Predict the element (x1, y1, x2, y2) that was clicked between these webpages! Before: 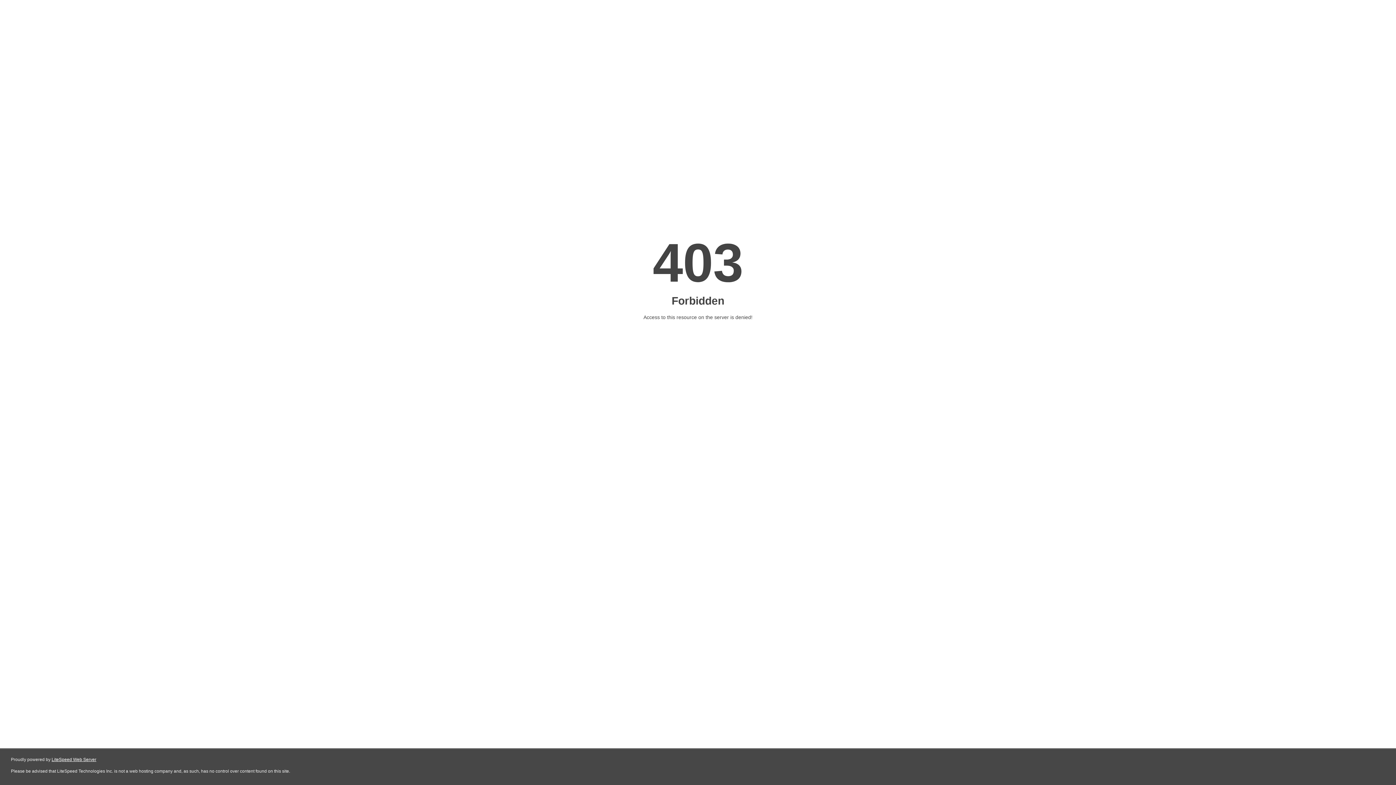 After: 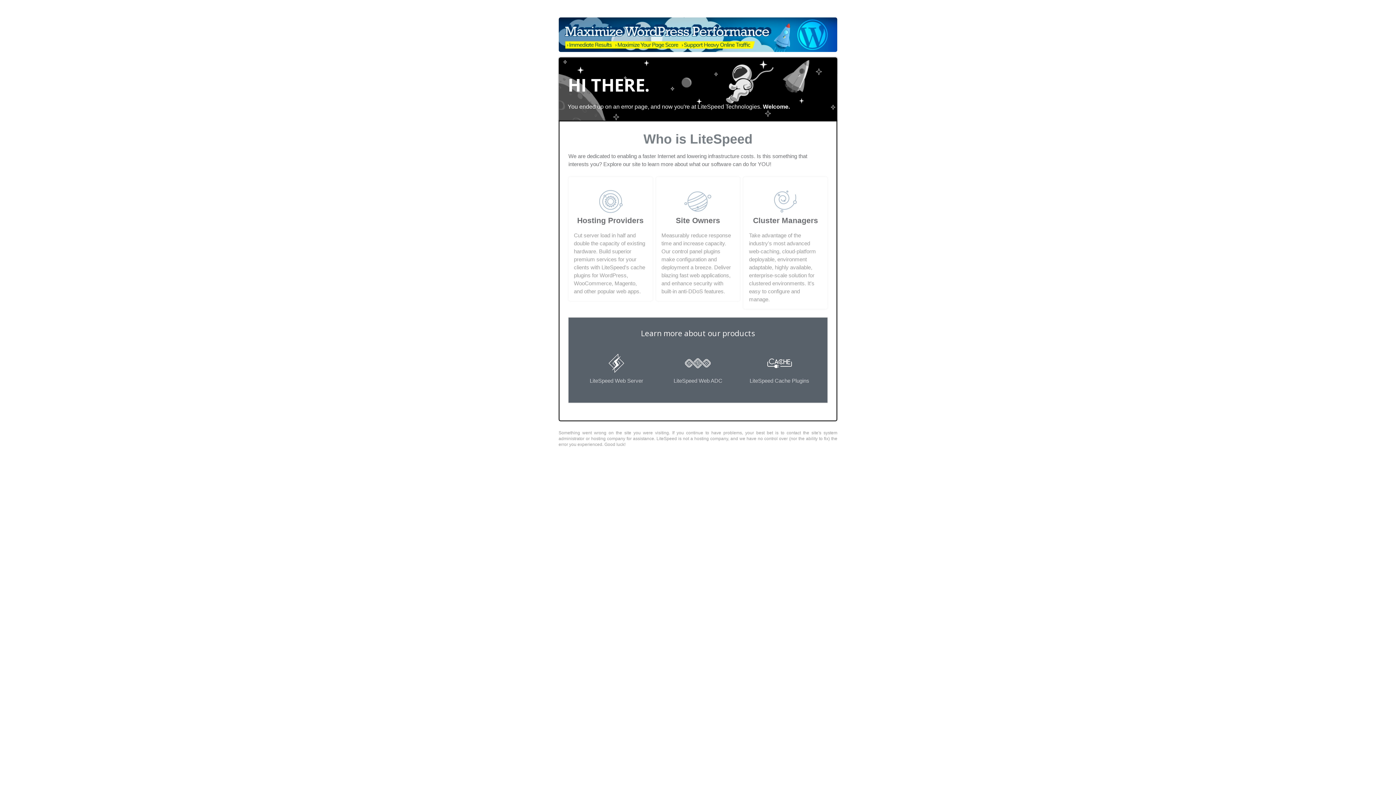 Action: label: LiteSpeed Web Server bbox: (51, 757, 96, 762)